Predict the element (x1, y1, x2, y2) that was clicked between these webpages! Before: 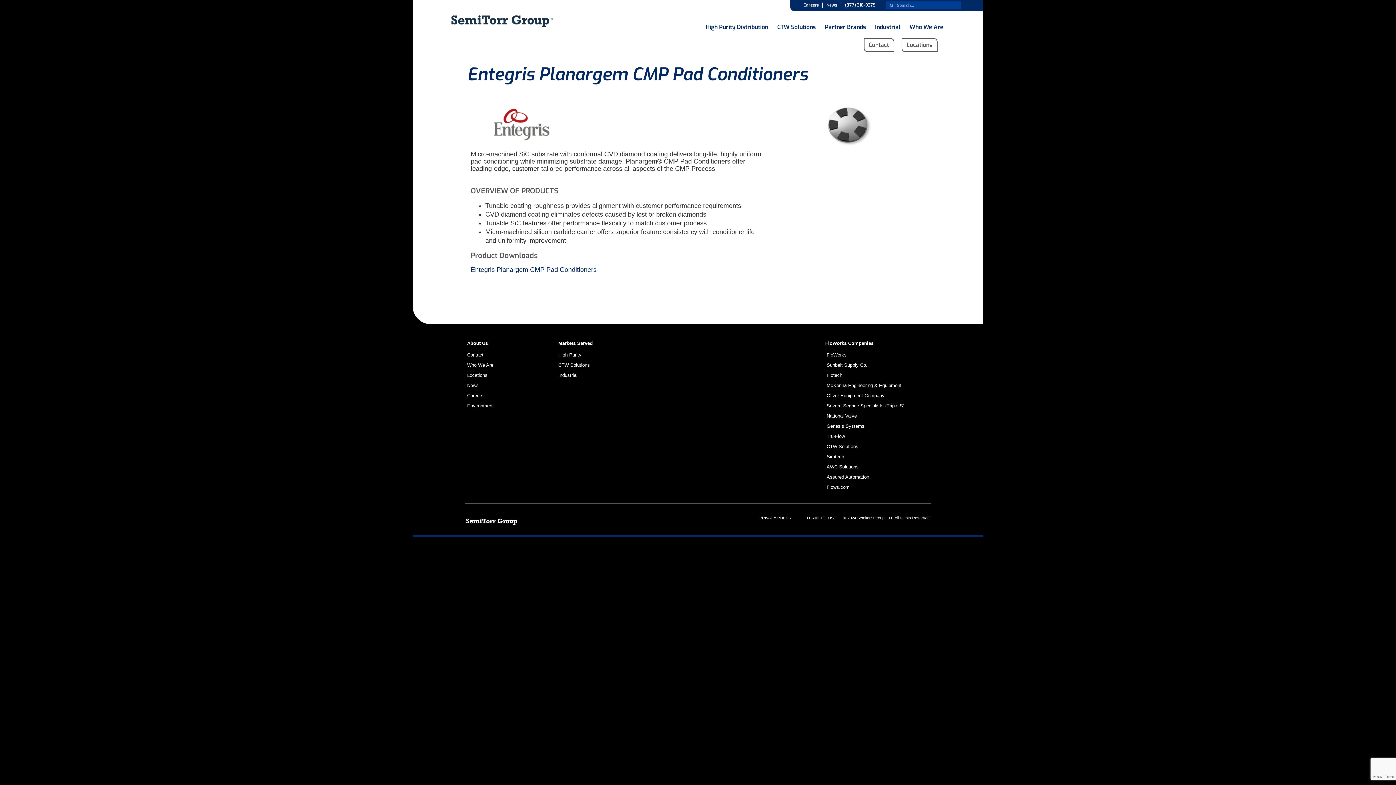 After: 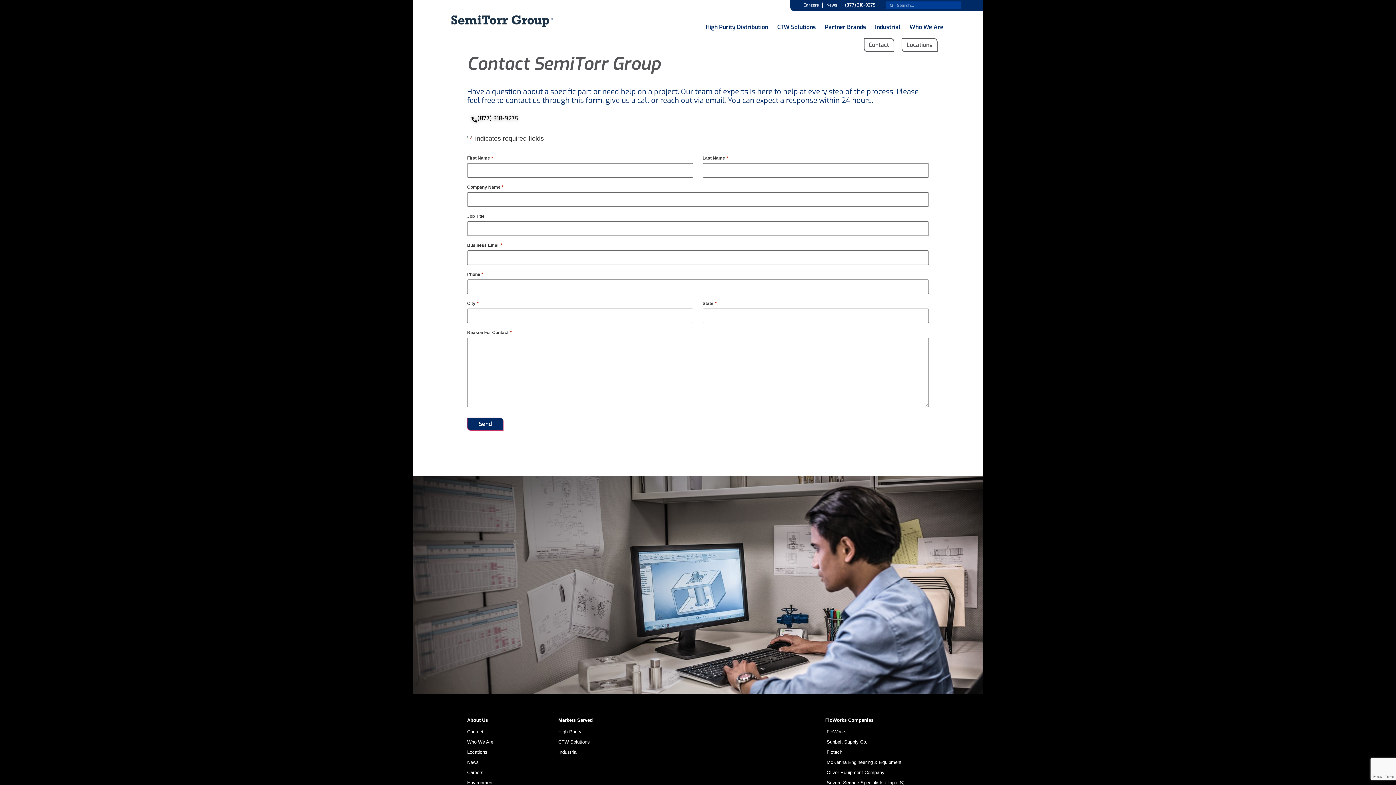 Action: bbox: (841, 0, 878, 10) label: (877) 318-9275